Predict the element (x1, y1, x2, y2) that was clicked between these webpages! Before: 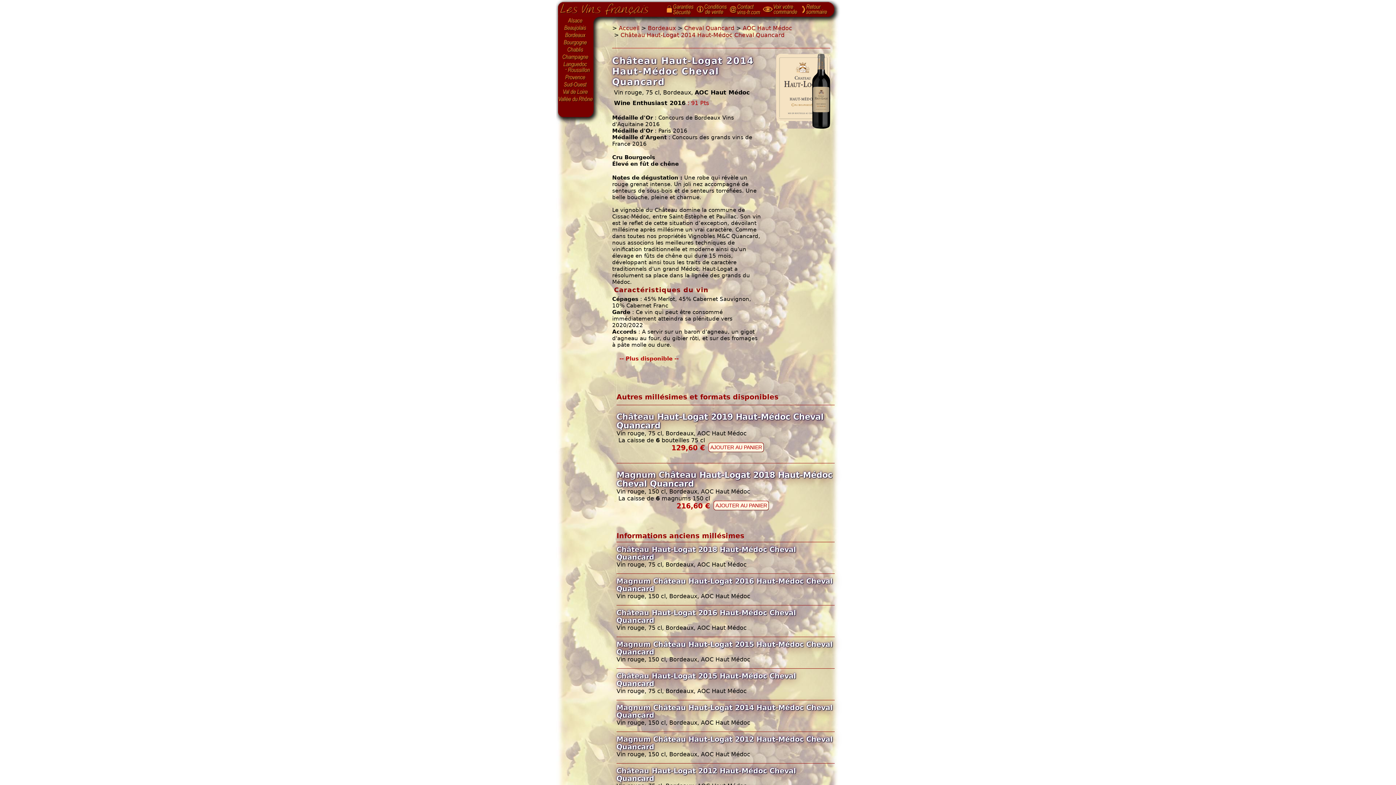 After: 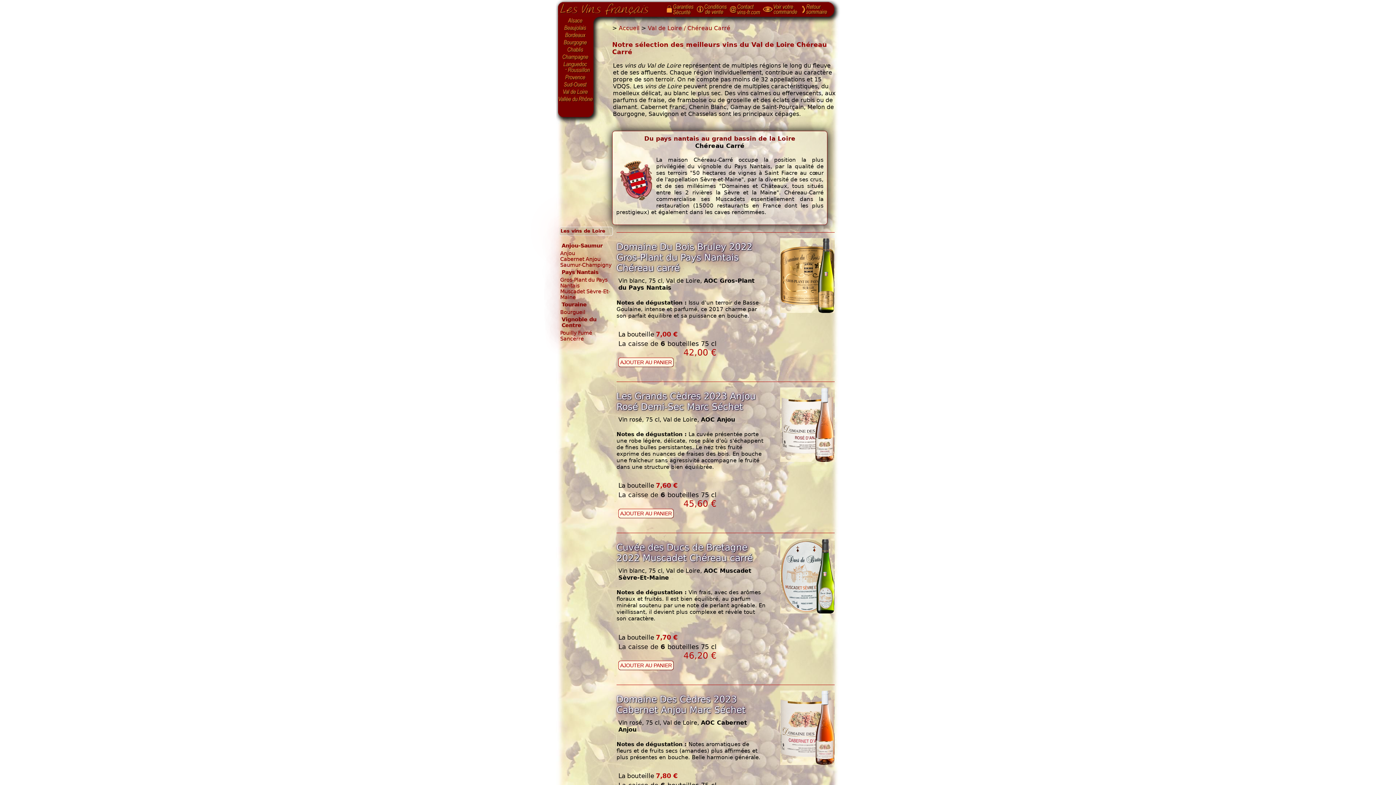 Action: label: Val de Loire bbox: (558, 88, 593, 96)